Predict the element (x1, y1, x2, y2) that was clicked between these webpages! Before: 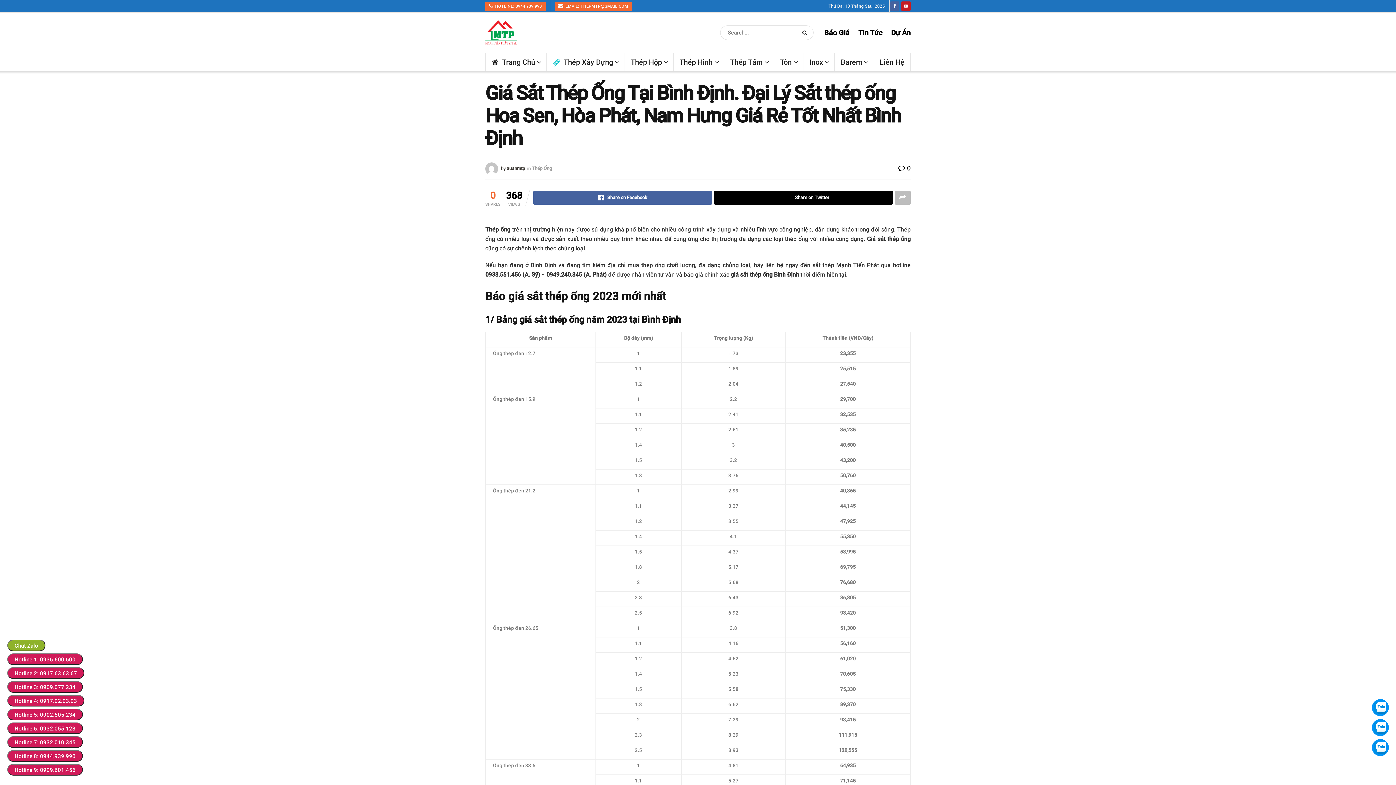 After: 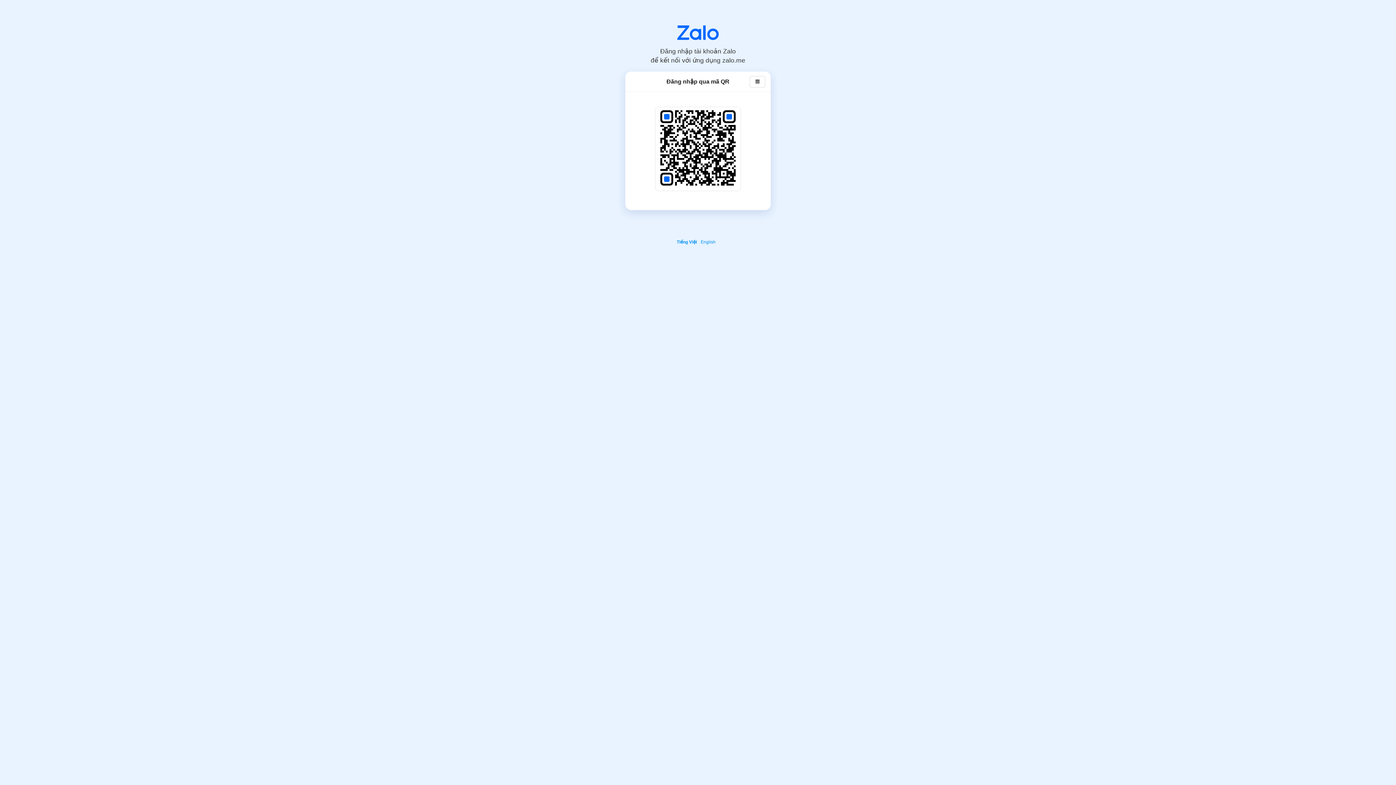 Action: label: Hotline 8: 0944.939.990 bbox: (14, 753, 75, 760)